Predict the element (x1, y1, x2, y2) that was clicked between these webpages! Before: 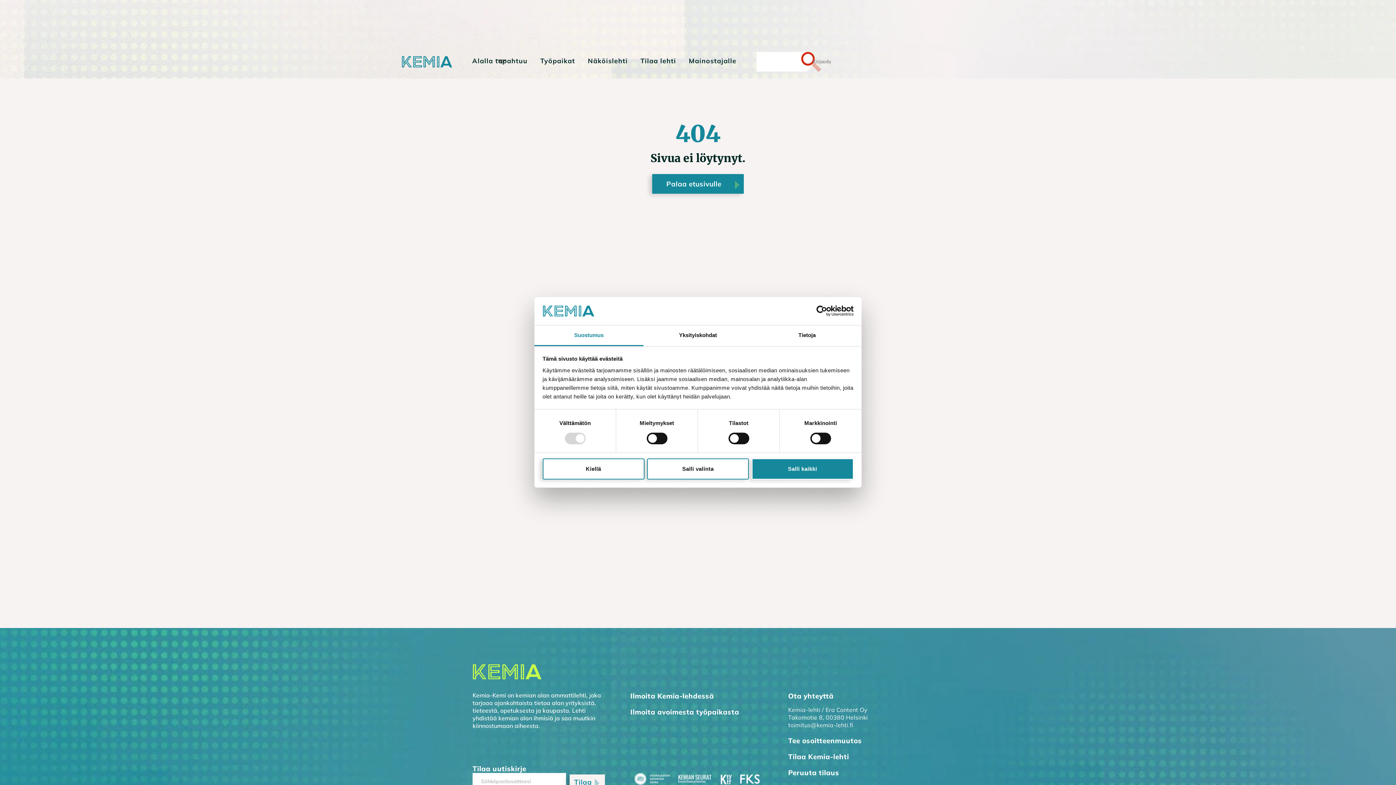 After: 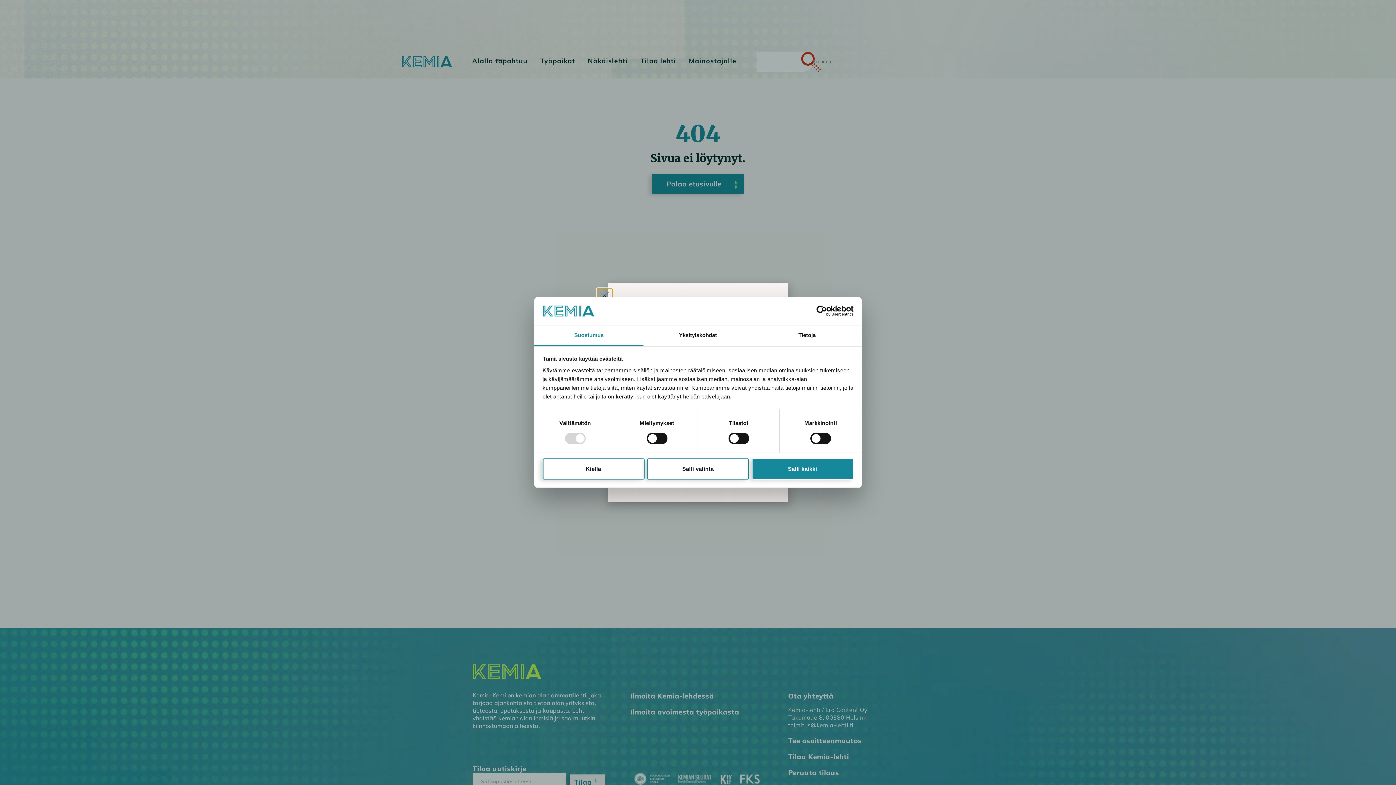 Action: label: Kirjaudu bbox: (813, 57, 831, 66)